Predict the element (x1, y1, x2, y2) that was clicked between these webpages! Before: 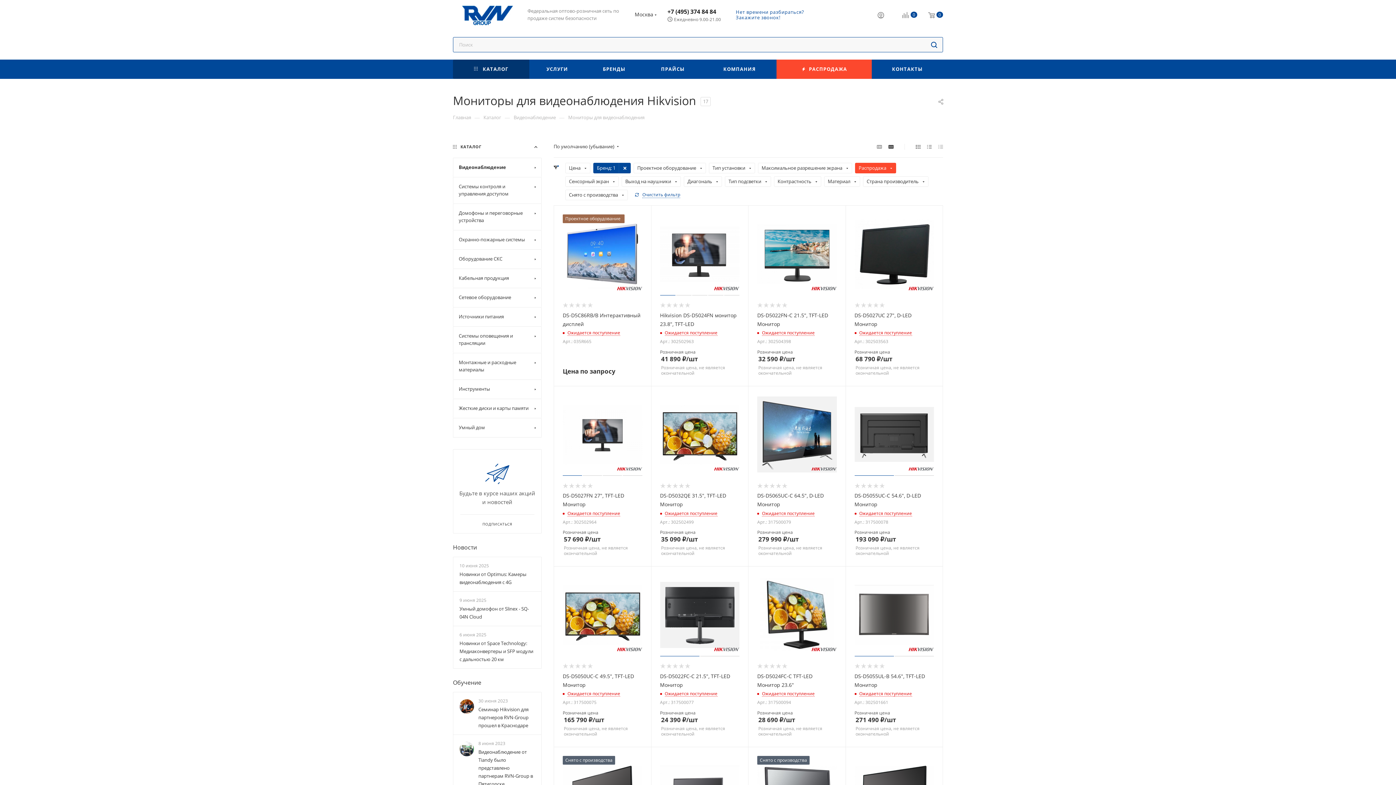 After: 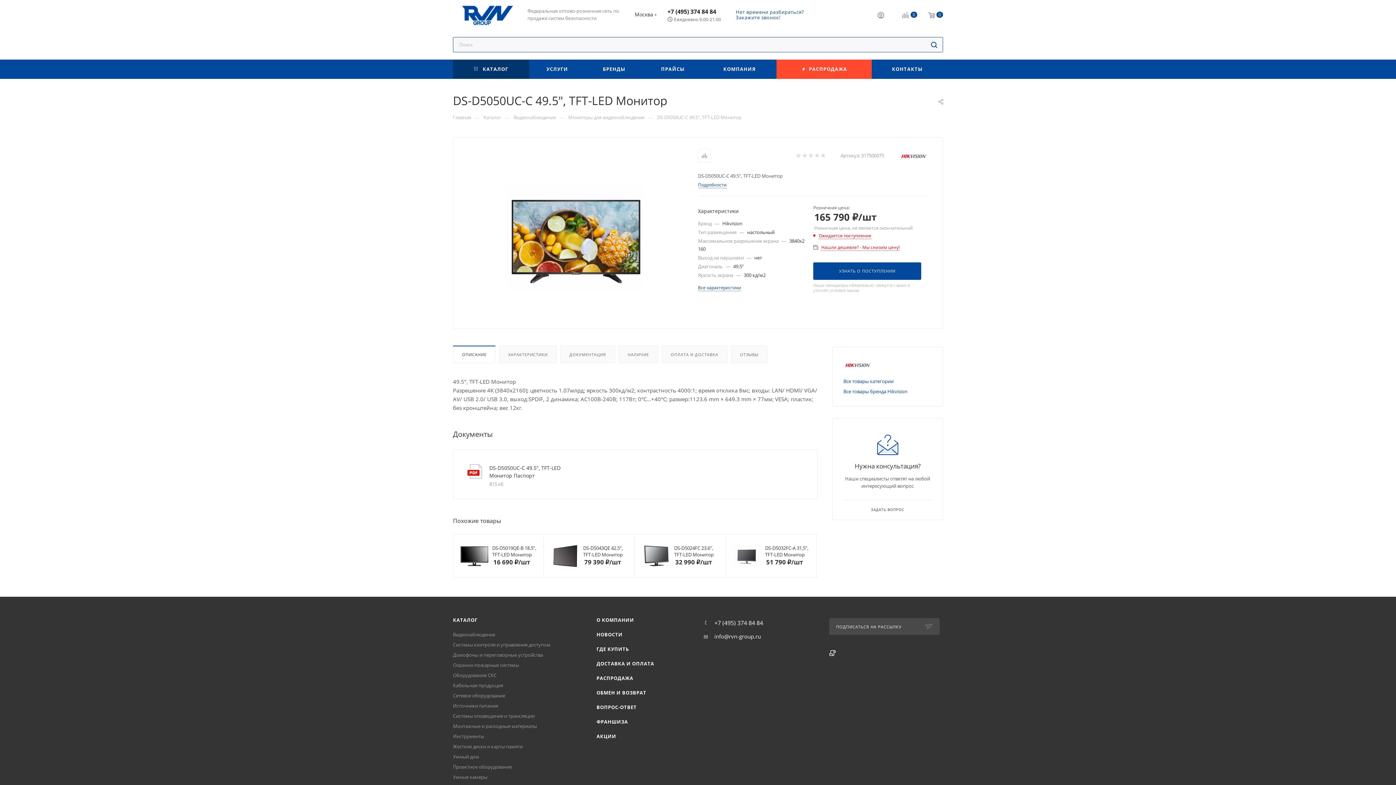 Action: bbox: (562, 575, 642, 655)